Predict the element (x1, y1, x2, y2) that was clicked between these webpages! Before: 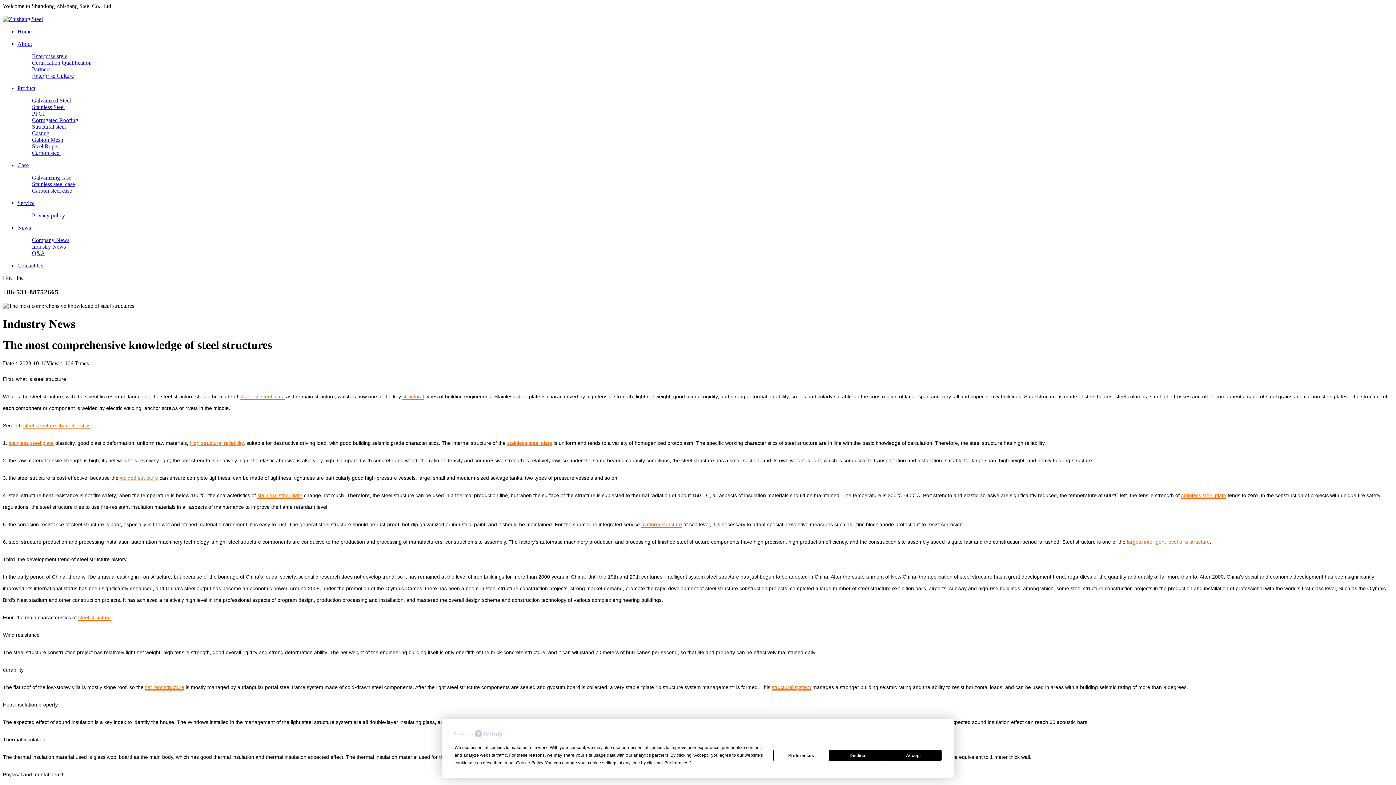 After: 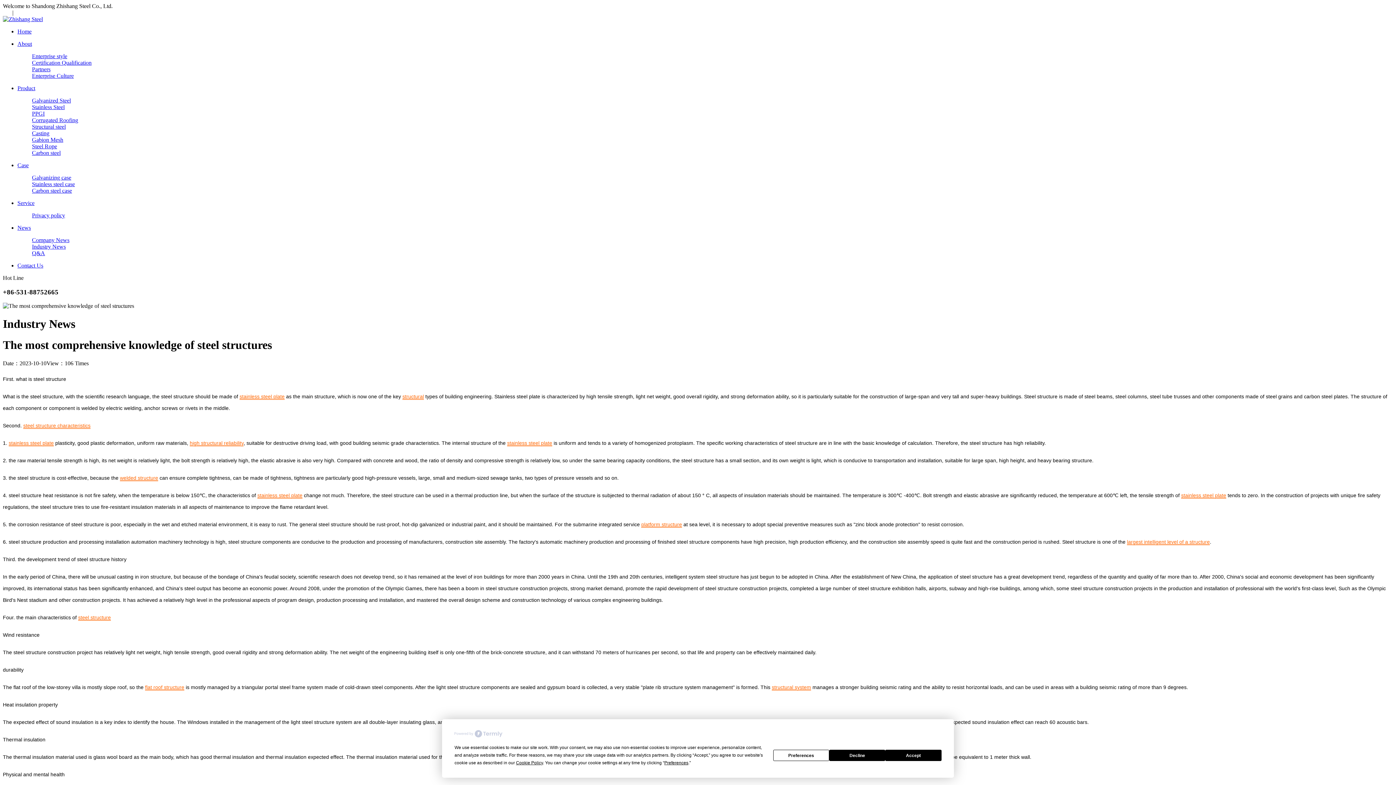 Action: bbox: (78, 614, 110, 621) label: steel structure